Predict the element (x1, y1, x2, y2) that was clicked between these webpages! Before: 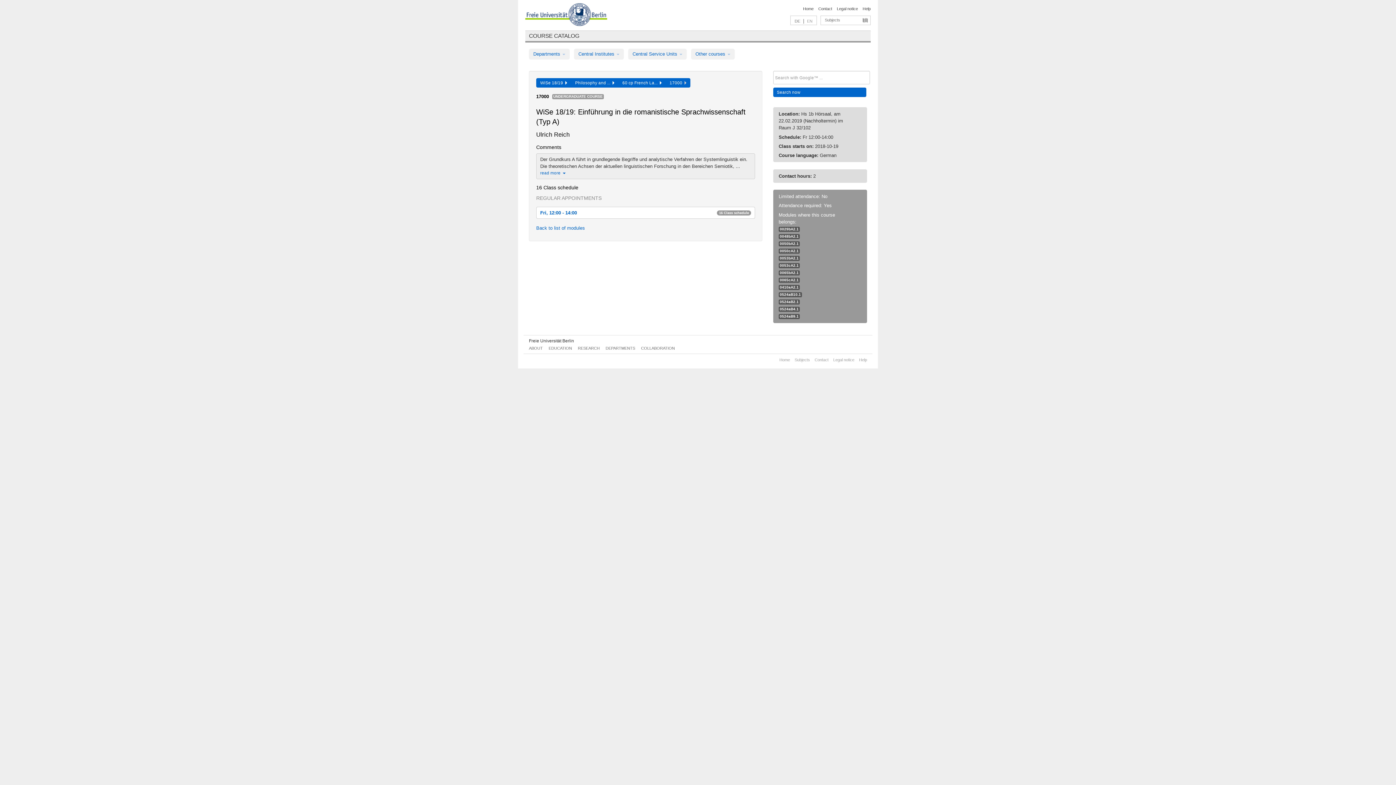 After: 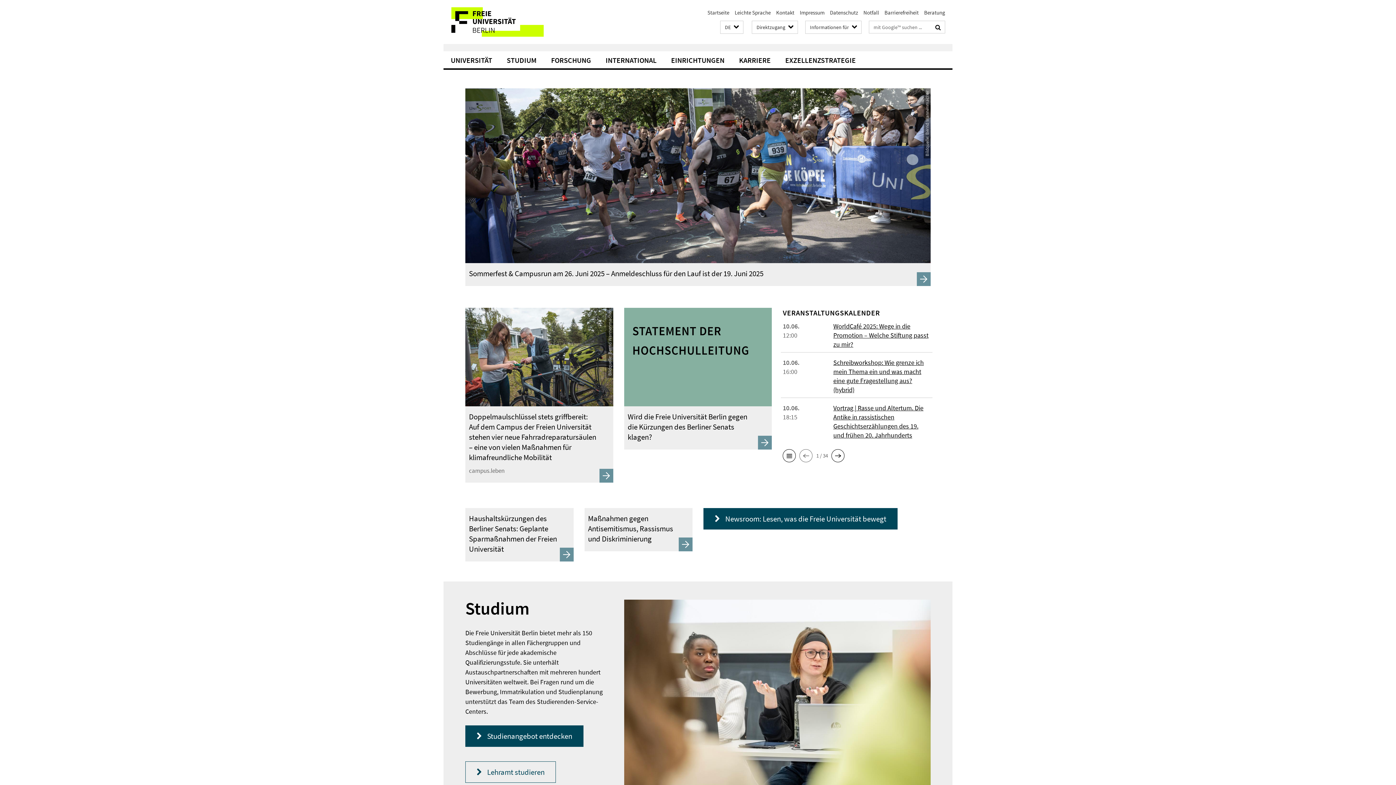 Action: bbox: (525, 3, 607, 28)